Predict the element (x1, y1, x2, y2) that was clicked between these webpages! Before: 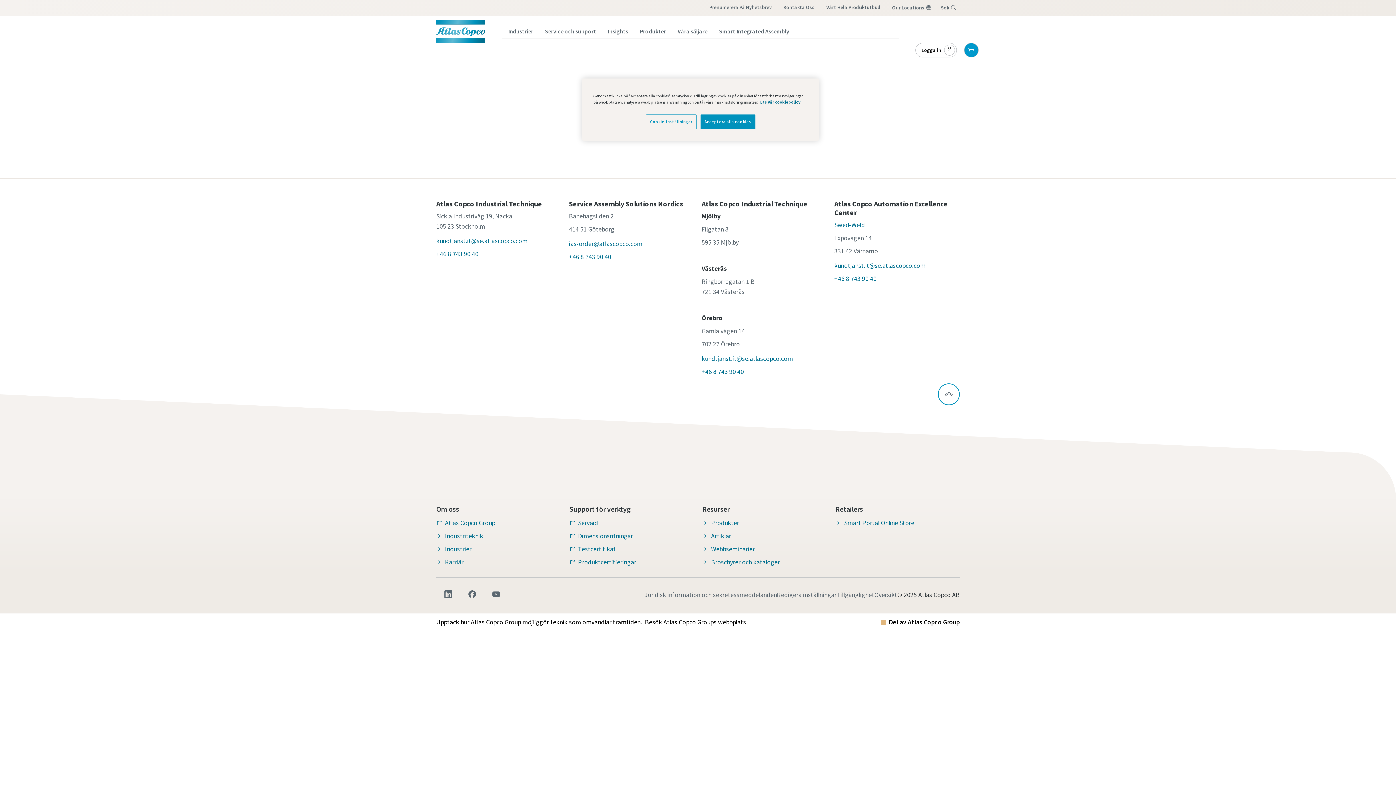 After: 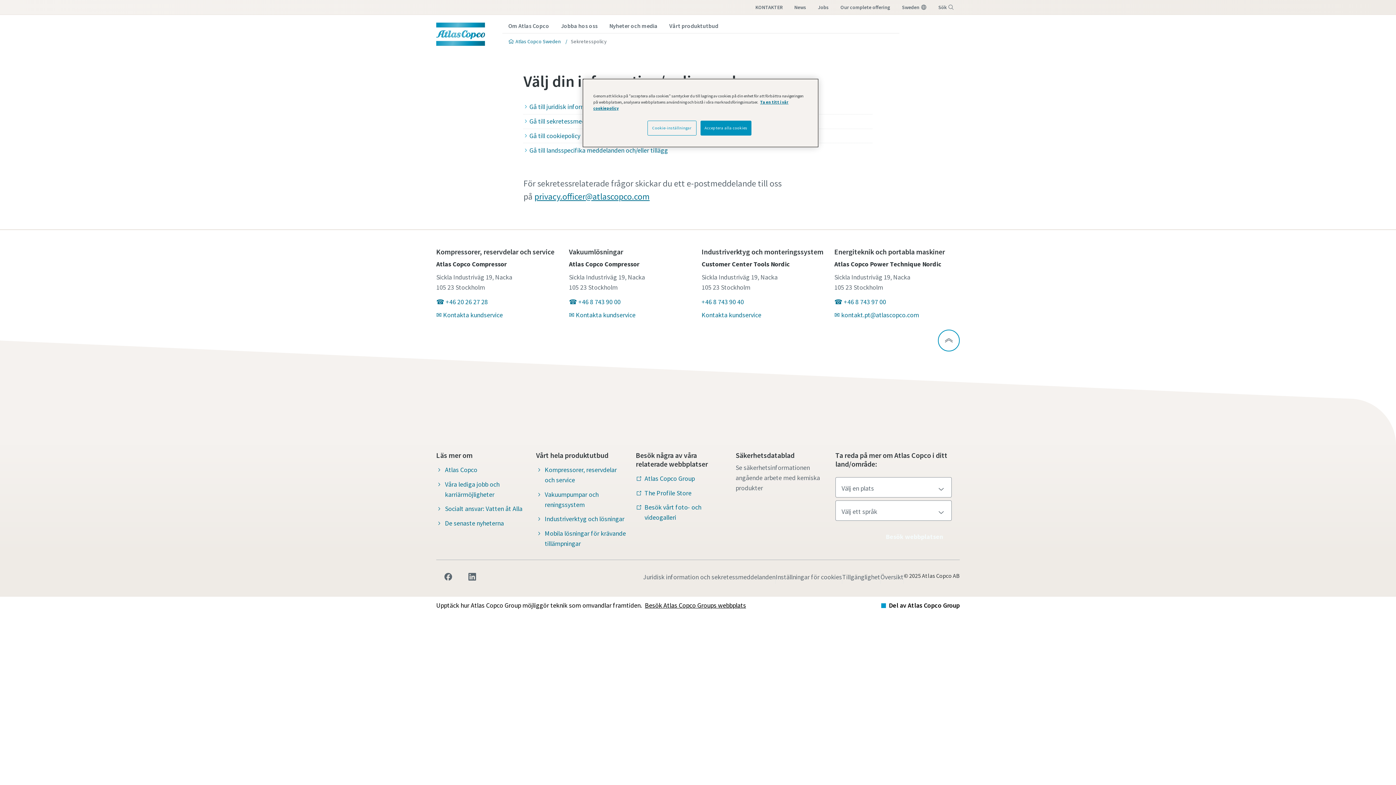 Action: bbox: (644, 590, 777, 600) label: Juridisk information och sekretessmeddelanden